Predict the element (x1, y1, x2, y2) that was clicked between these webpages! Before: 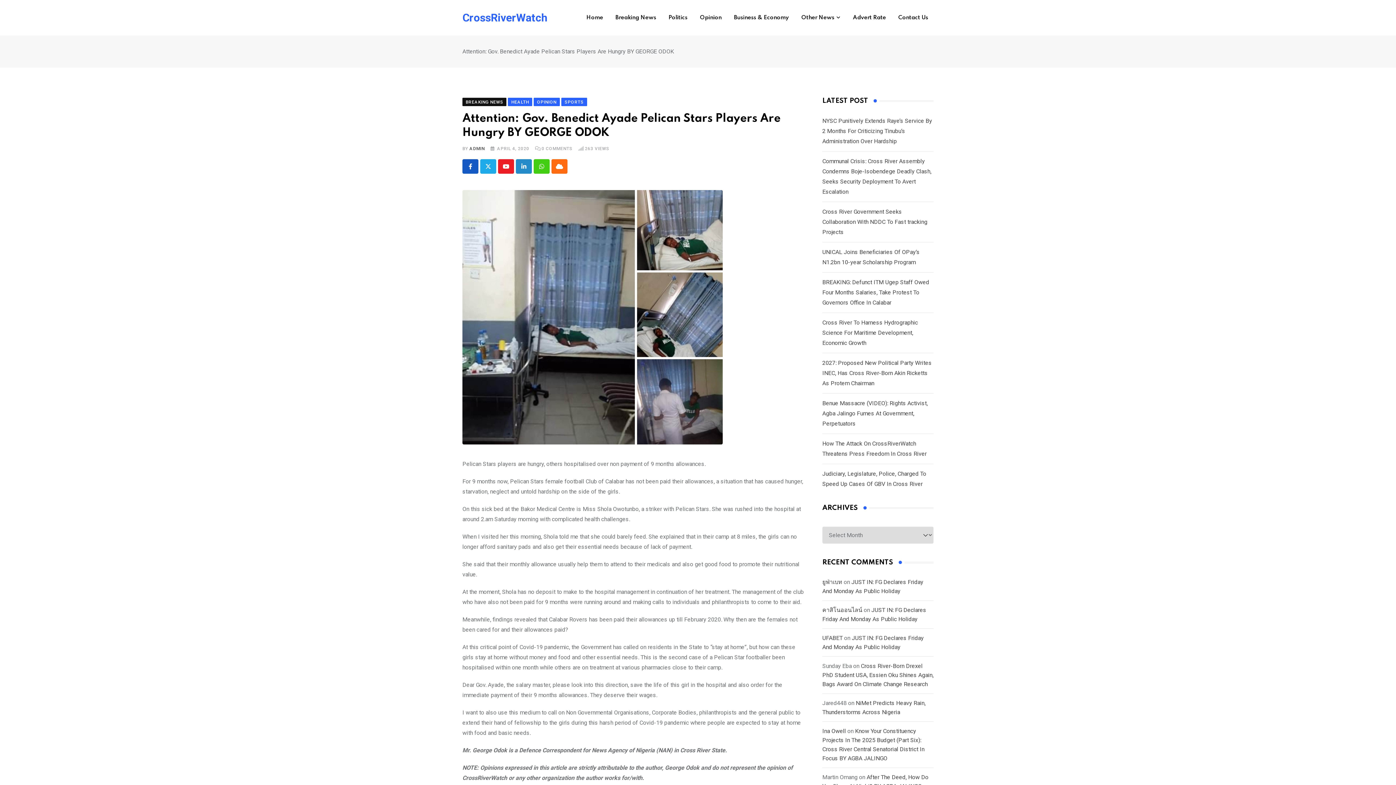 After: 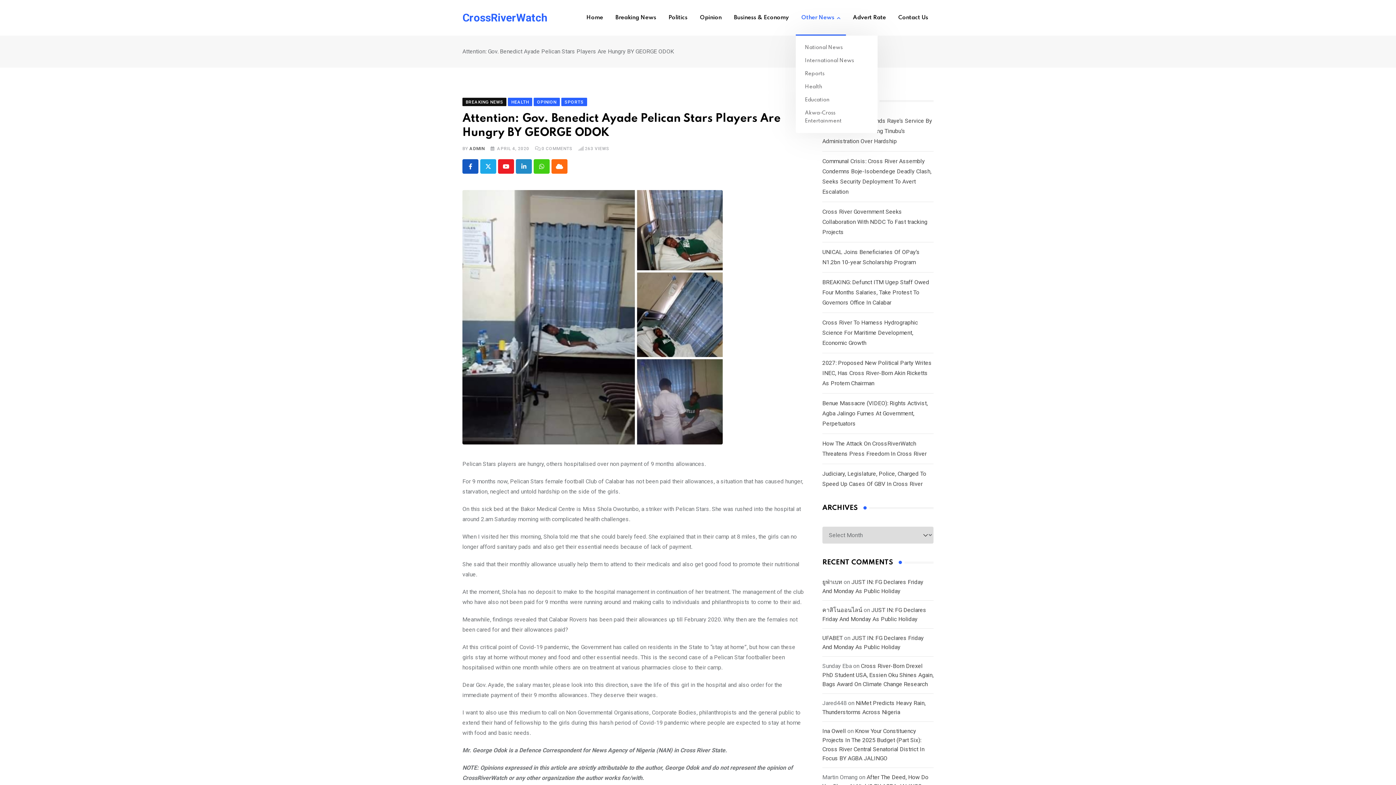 Action: label: Other News bbox: (796, 0, 846, 35)